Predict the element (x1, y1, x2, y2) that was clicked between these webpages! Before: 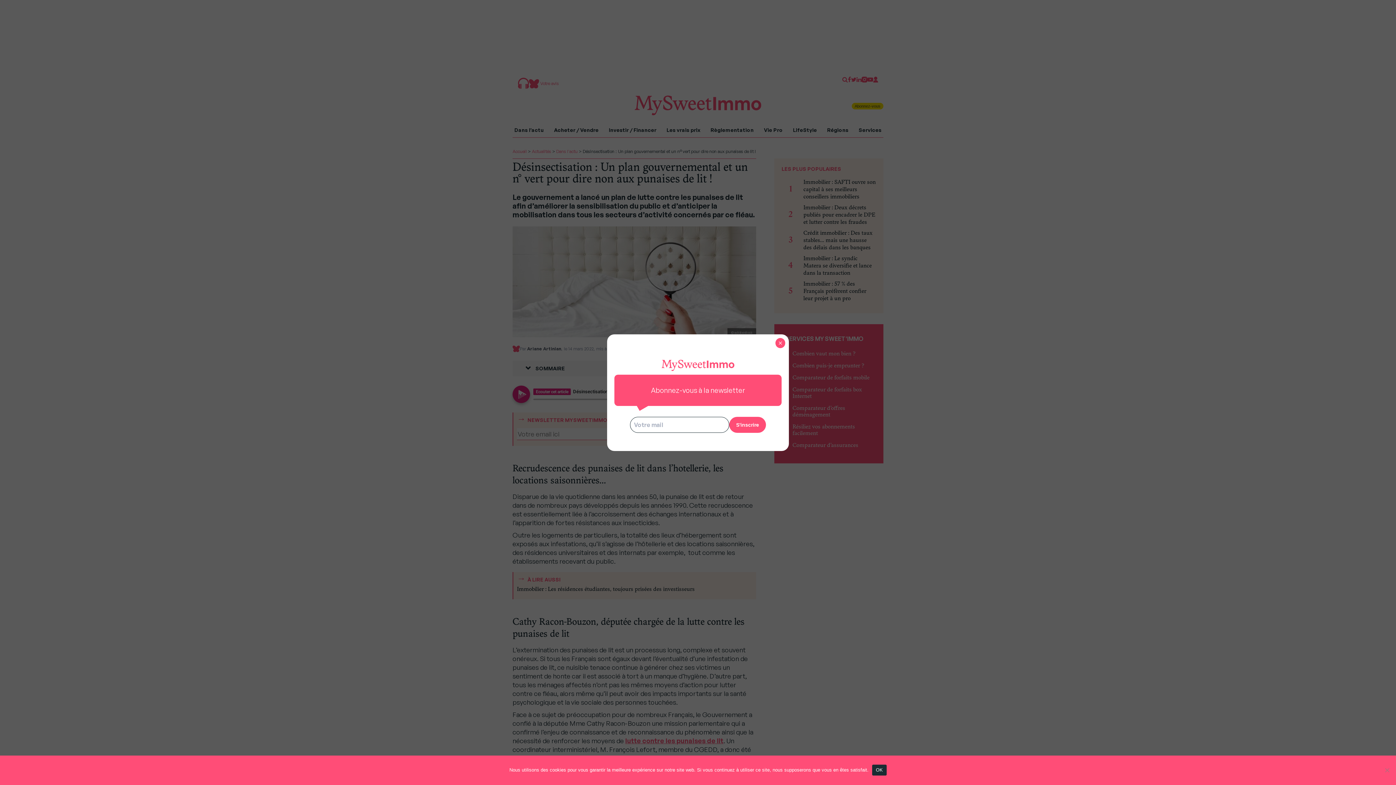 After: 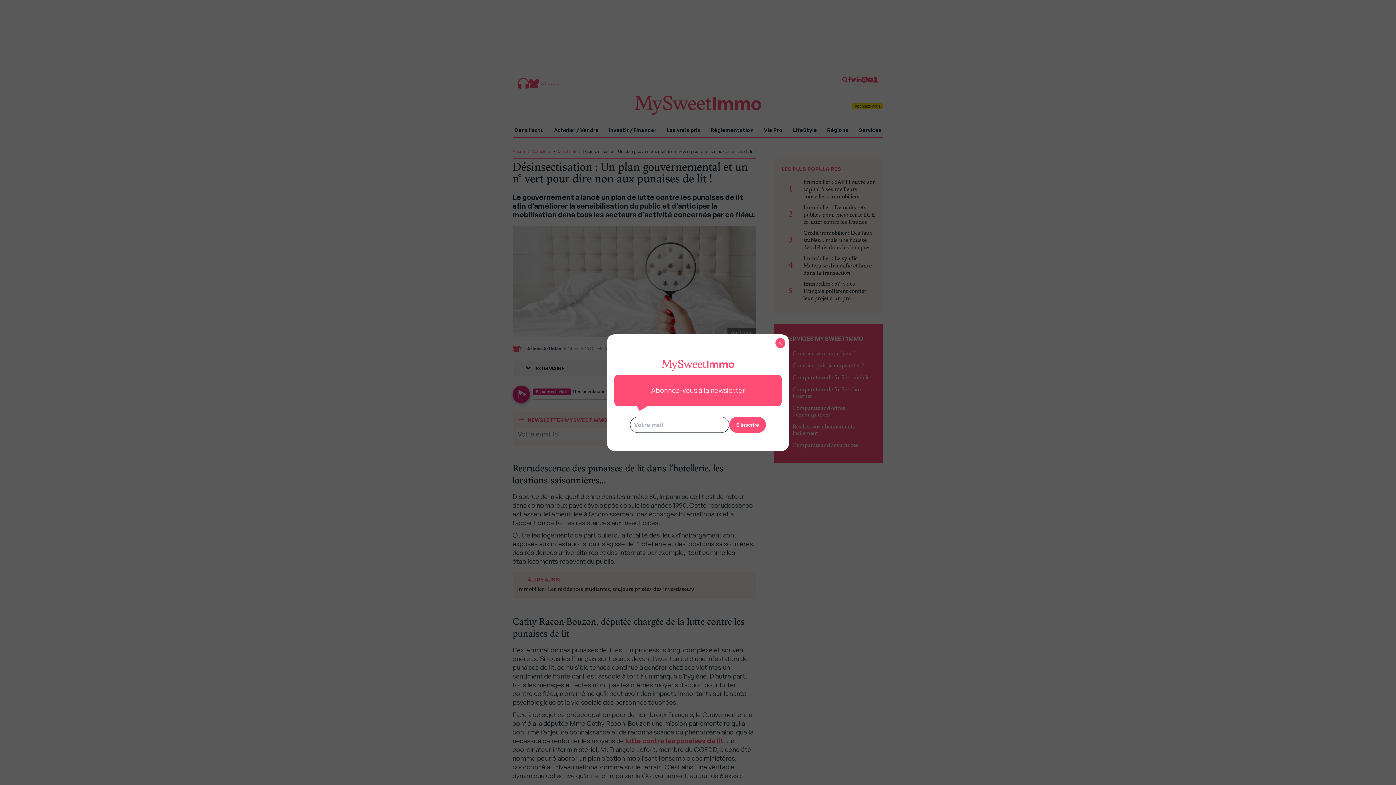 Action: bbox: (872, 764, 886, 775) label: OK